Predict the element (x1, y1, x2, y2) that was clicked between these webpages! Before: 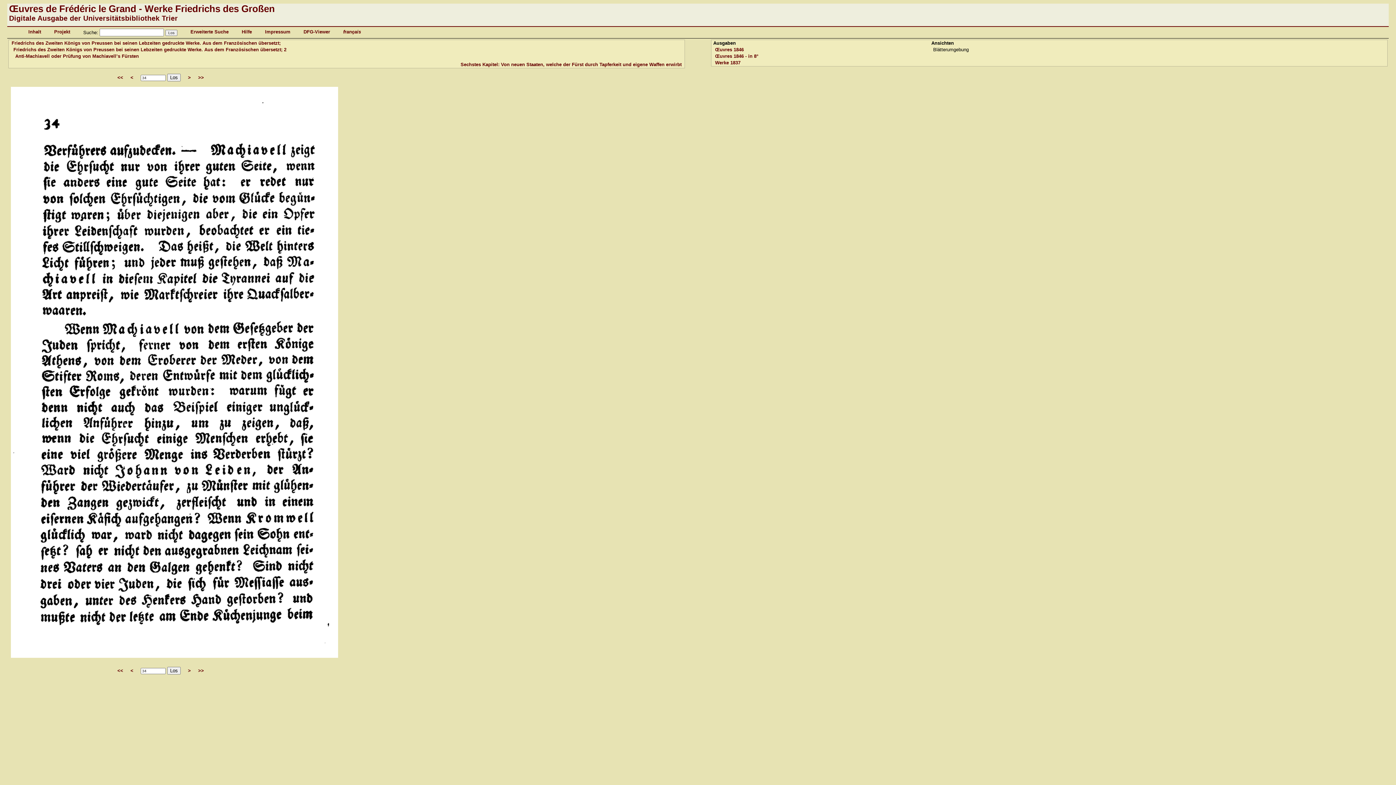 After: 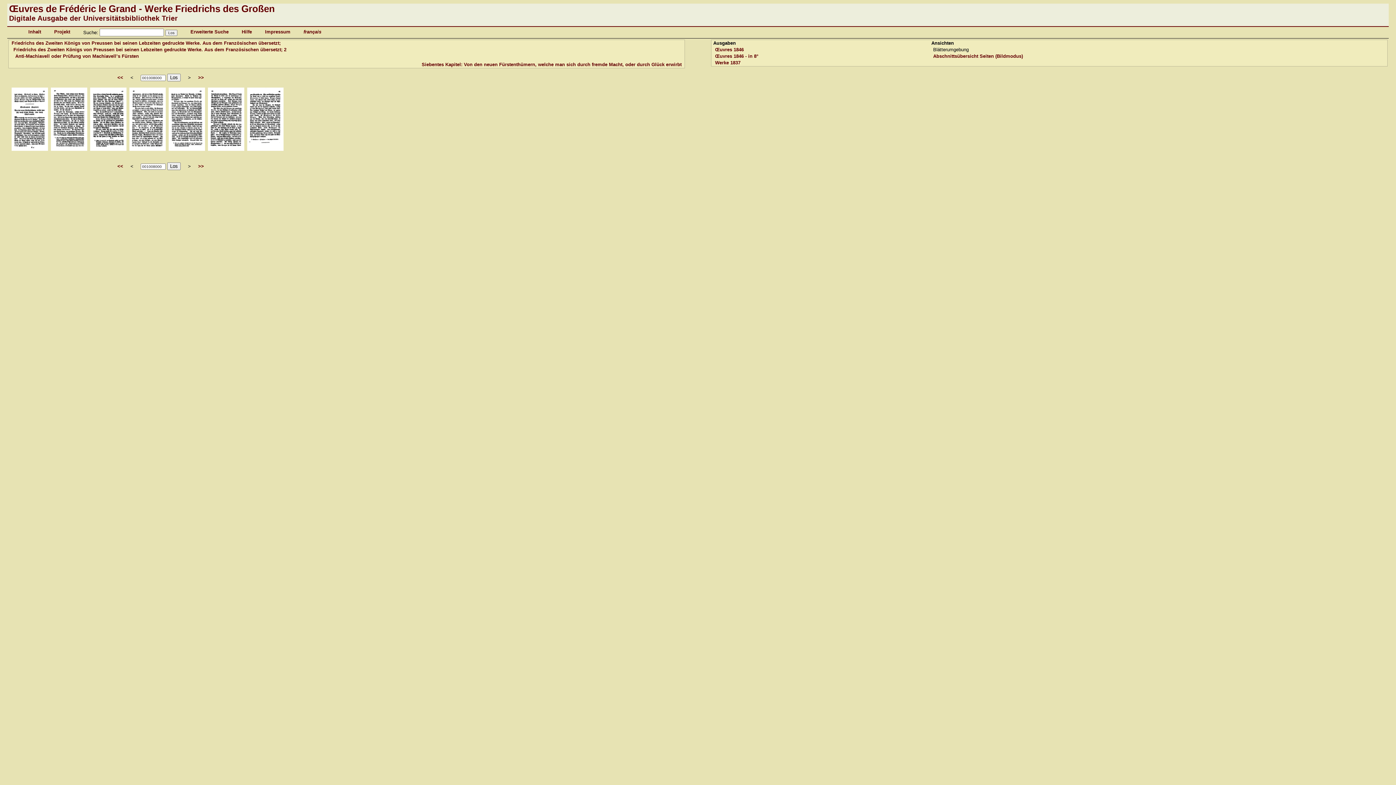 Action: label: >> bbox: (198, 74, 204, 80)